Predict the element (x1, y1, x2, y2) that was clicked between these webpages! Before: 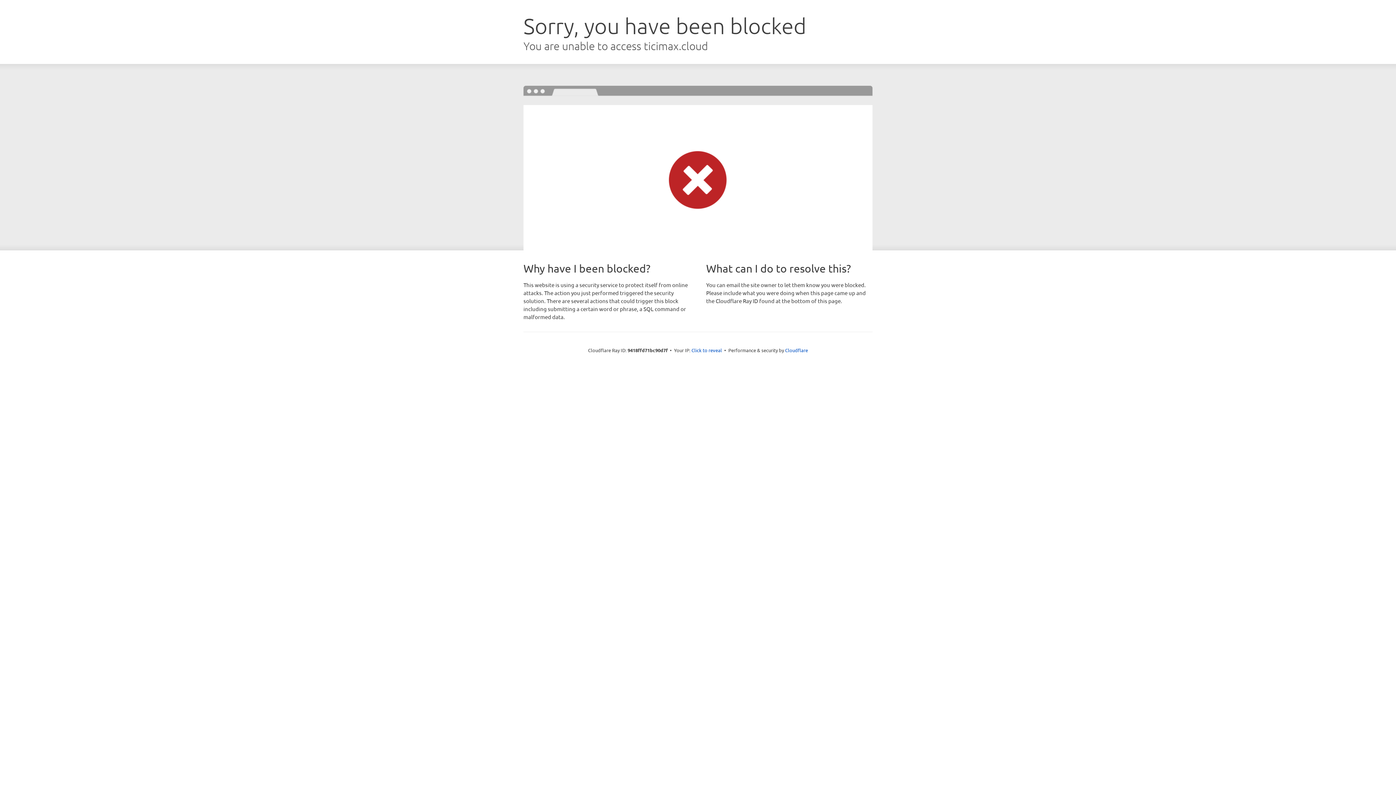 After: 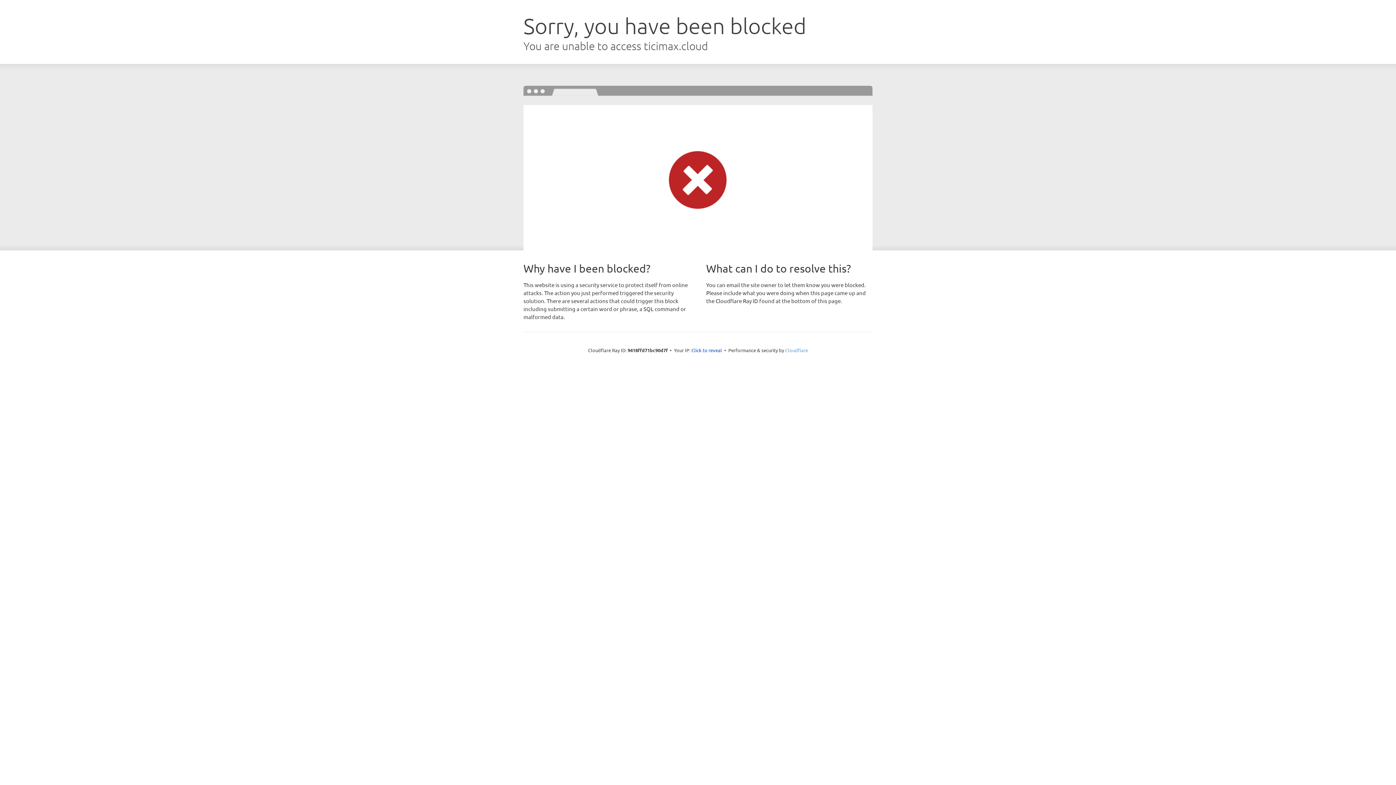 Action: bbox: (785, 347, 808, 353) label: Cloudflare